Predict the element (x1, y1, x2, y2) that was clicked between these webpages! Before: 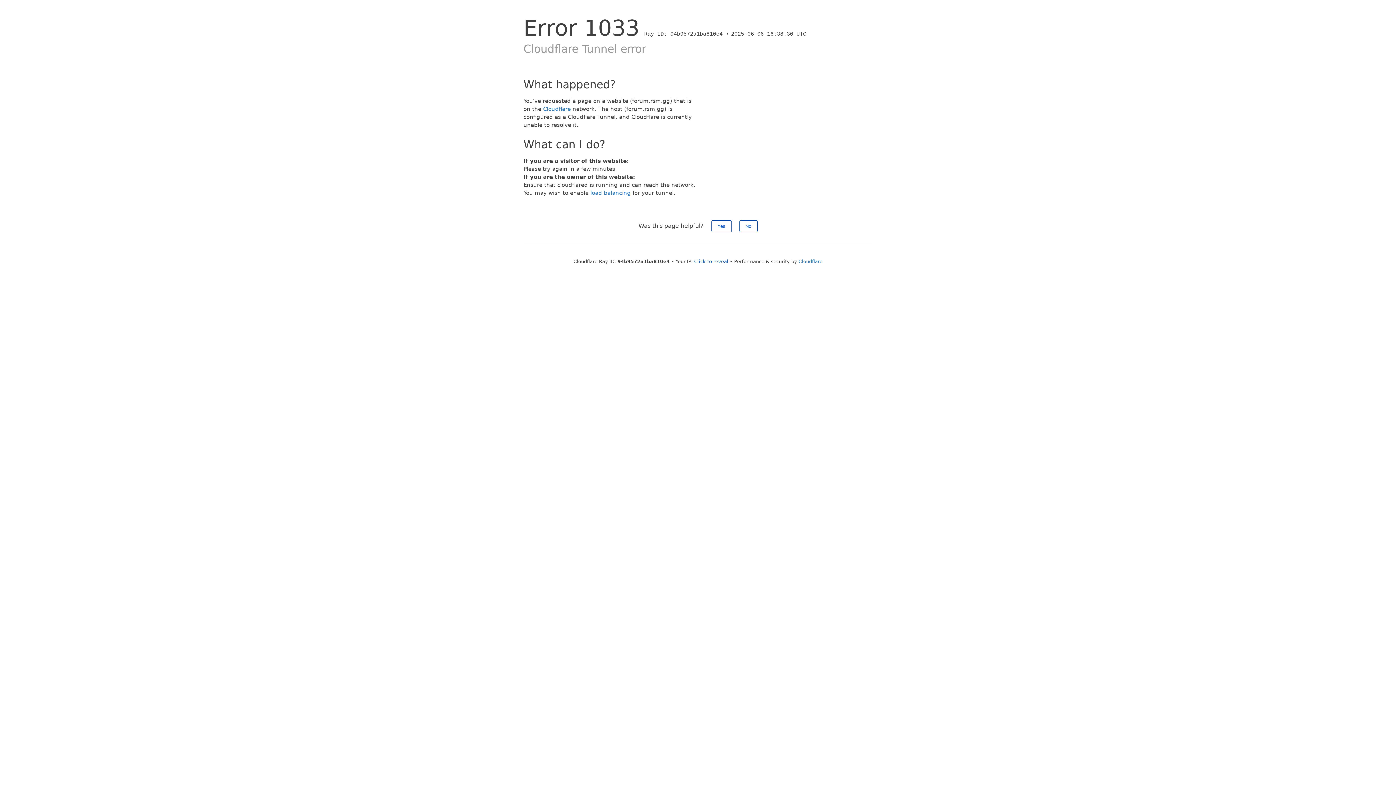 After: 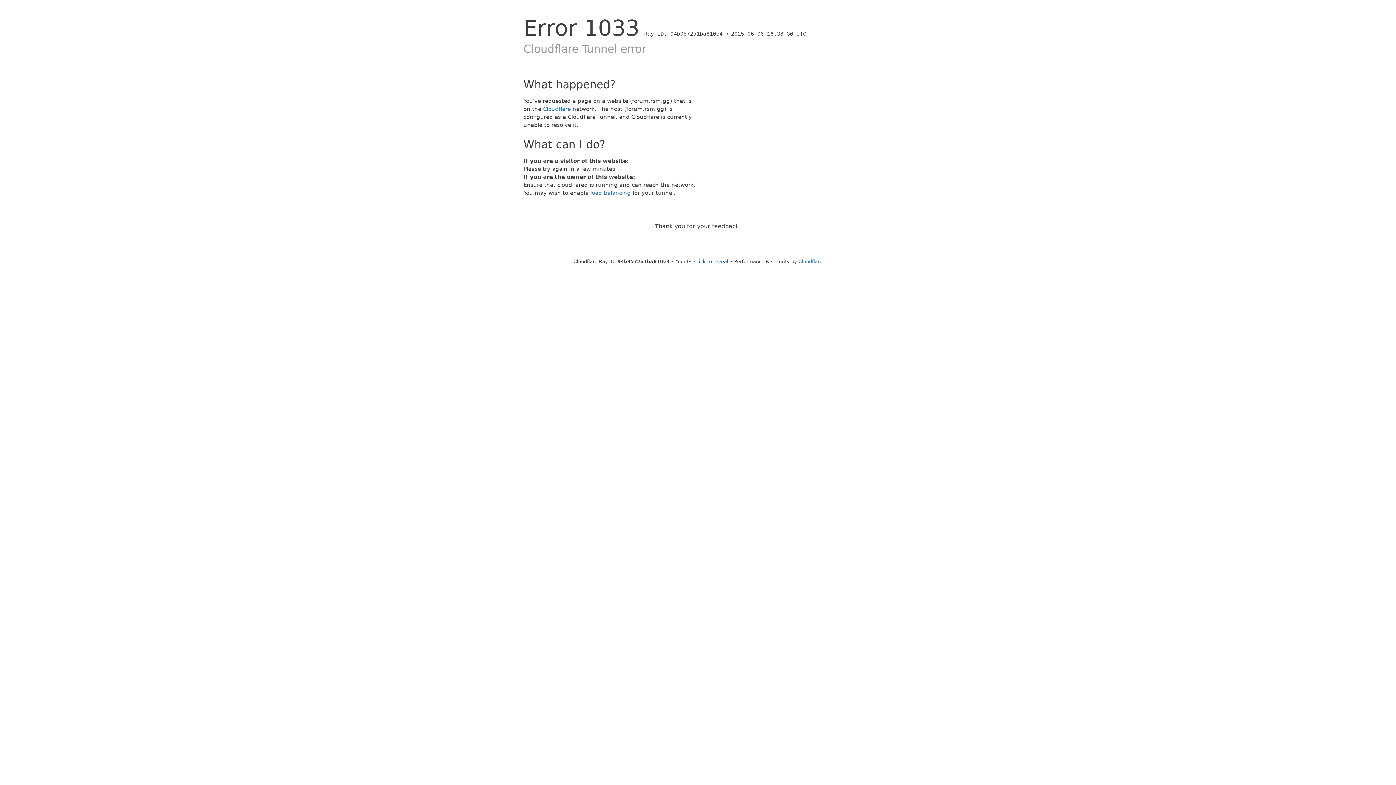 Action: label: No bbox: (739, 220, 757, 232)